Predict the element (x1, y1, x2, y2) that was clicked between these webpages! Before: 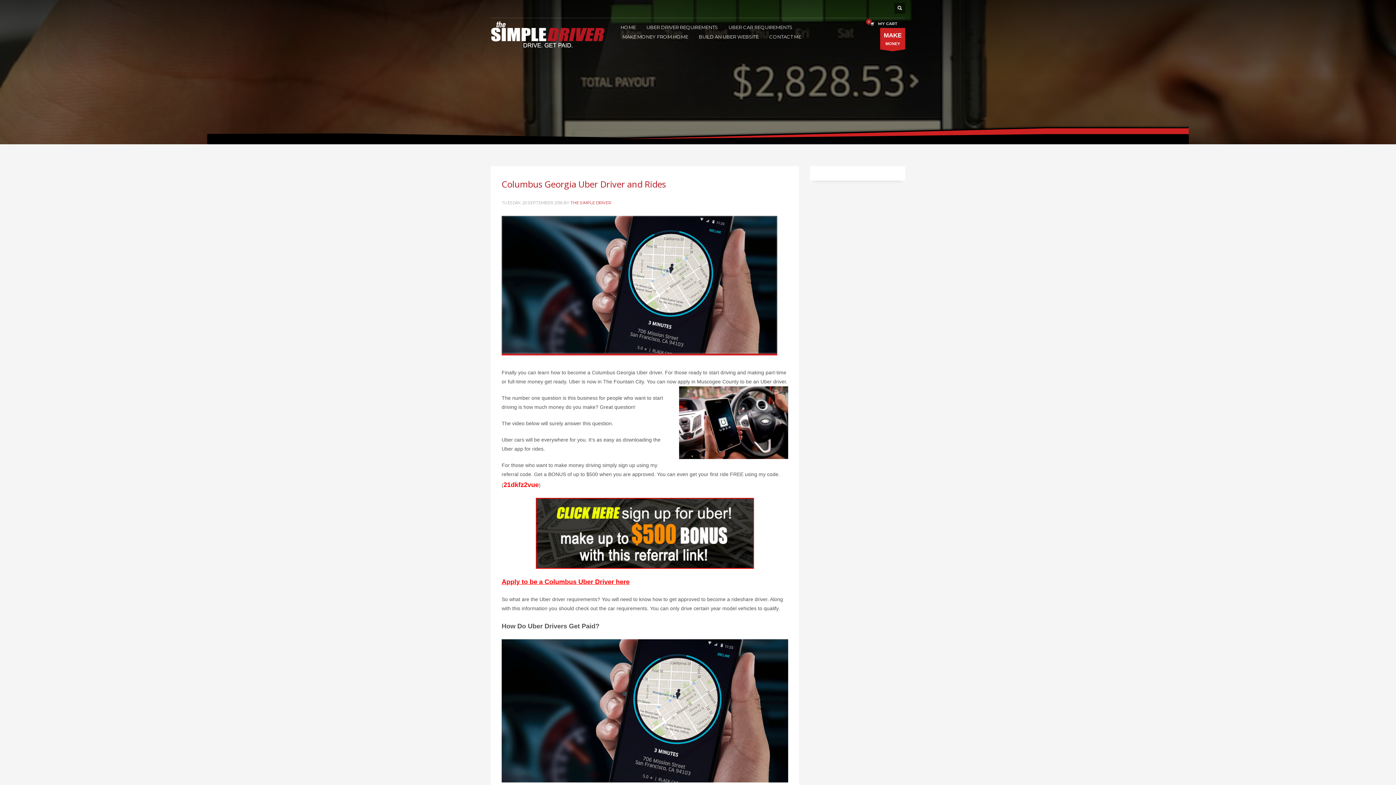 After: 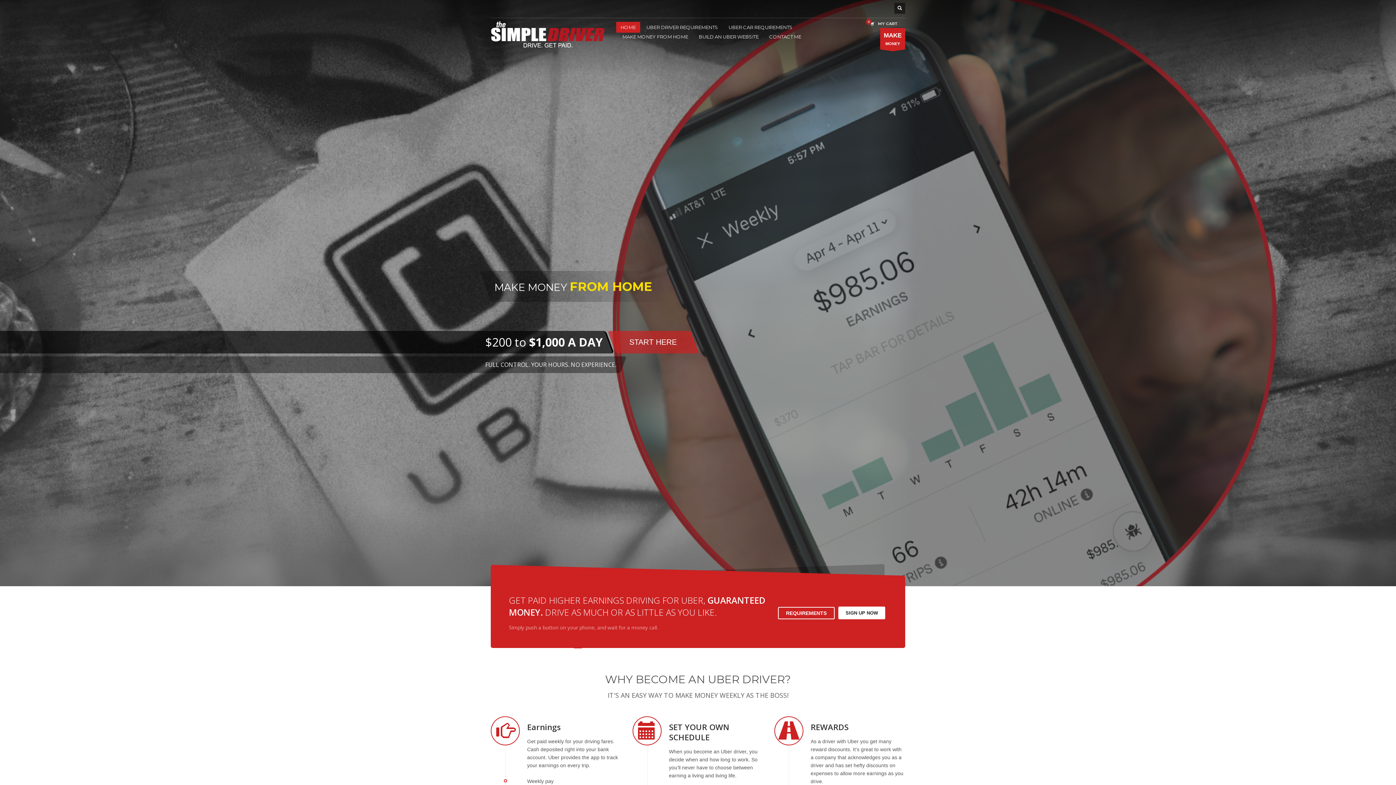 Action: bbox: (490, 19, 605, 49)